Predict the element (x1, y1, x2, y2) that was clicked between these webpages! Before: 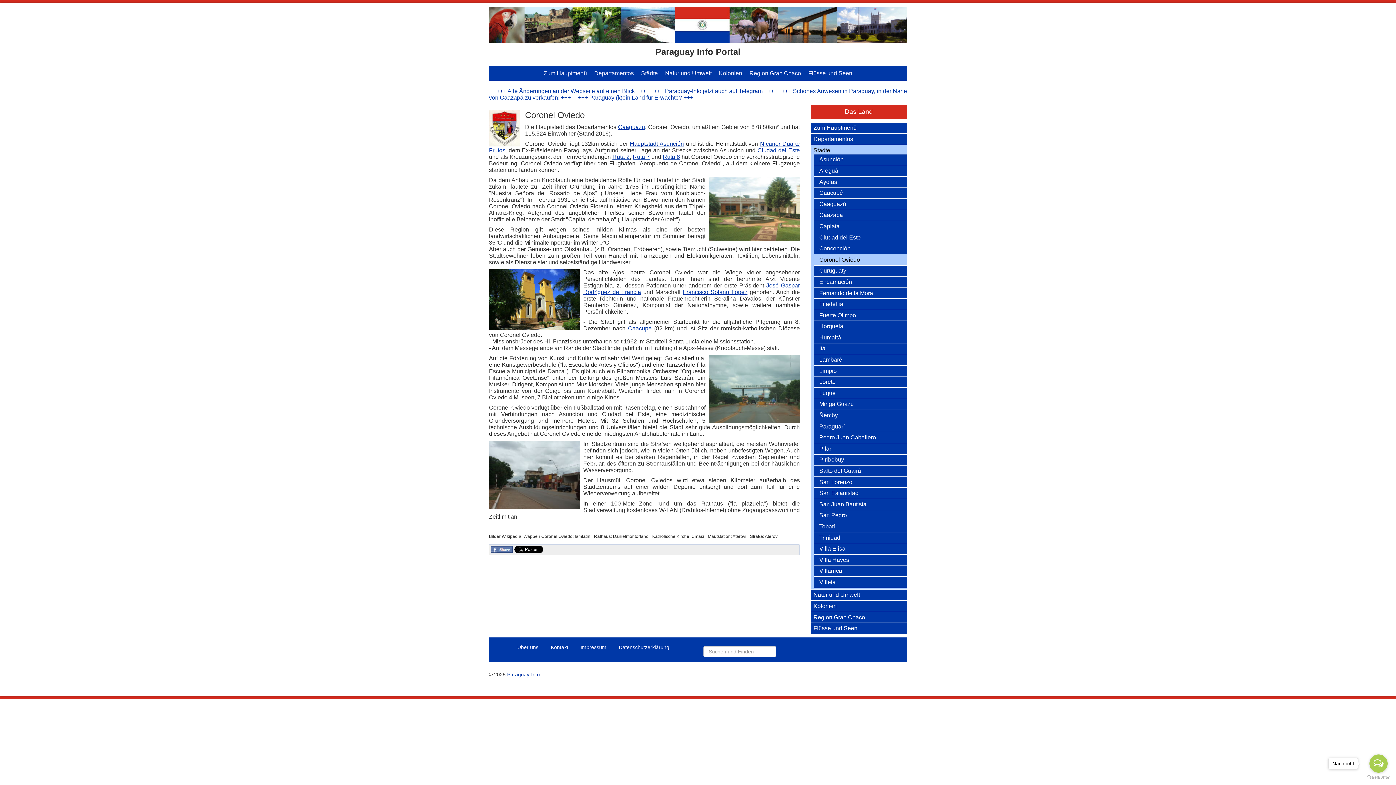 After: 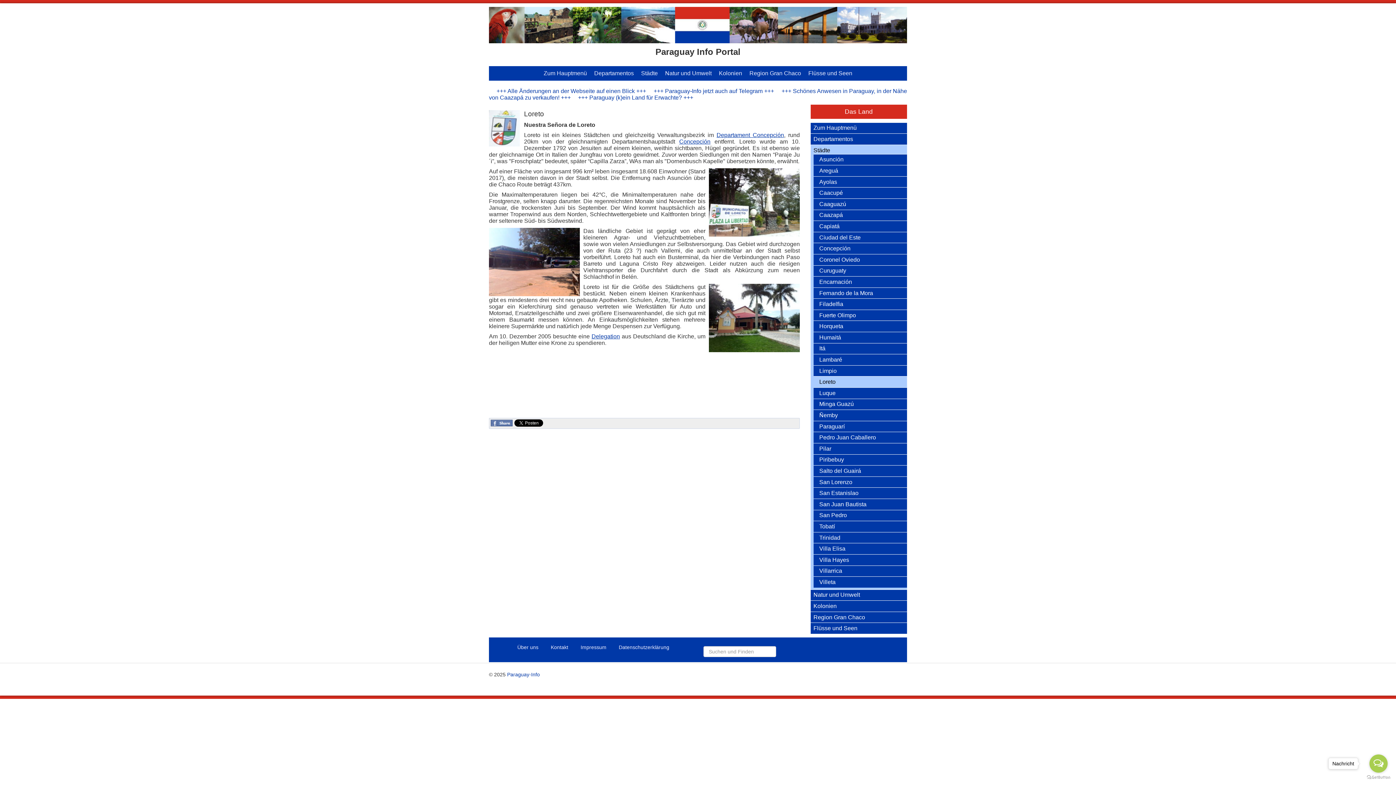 Action: label: Loreto bbox: (819, 379, 835, 385)